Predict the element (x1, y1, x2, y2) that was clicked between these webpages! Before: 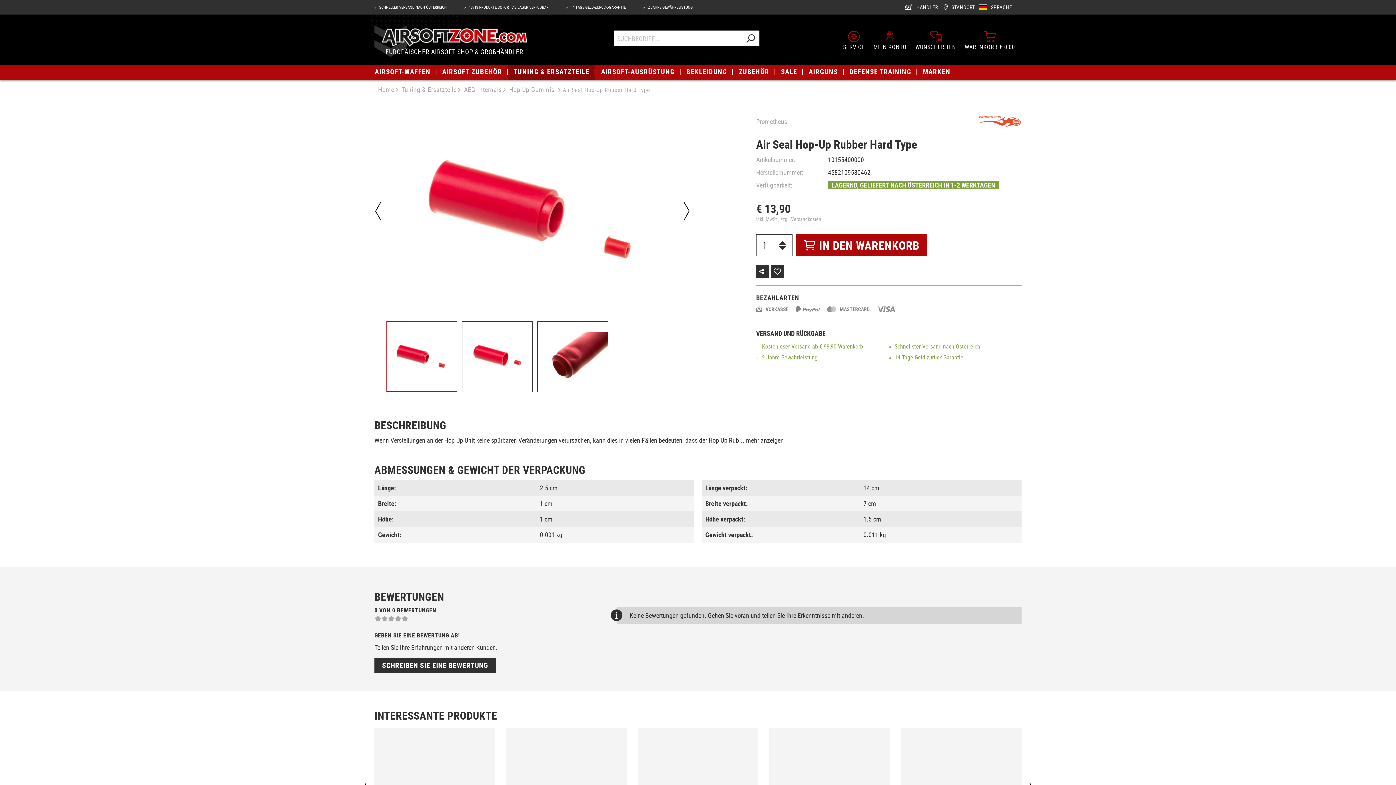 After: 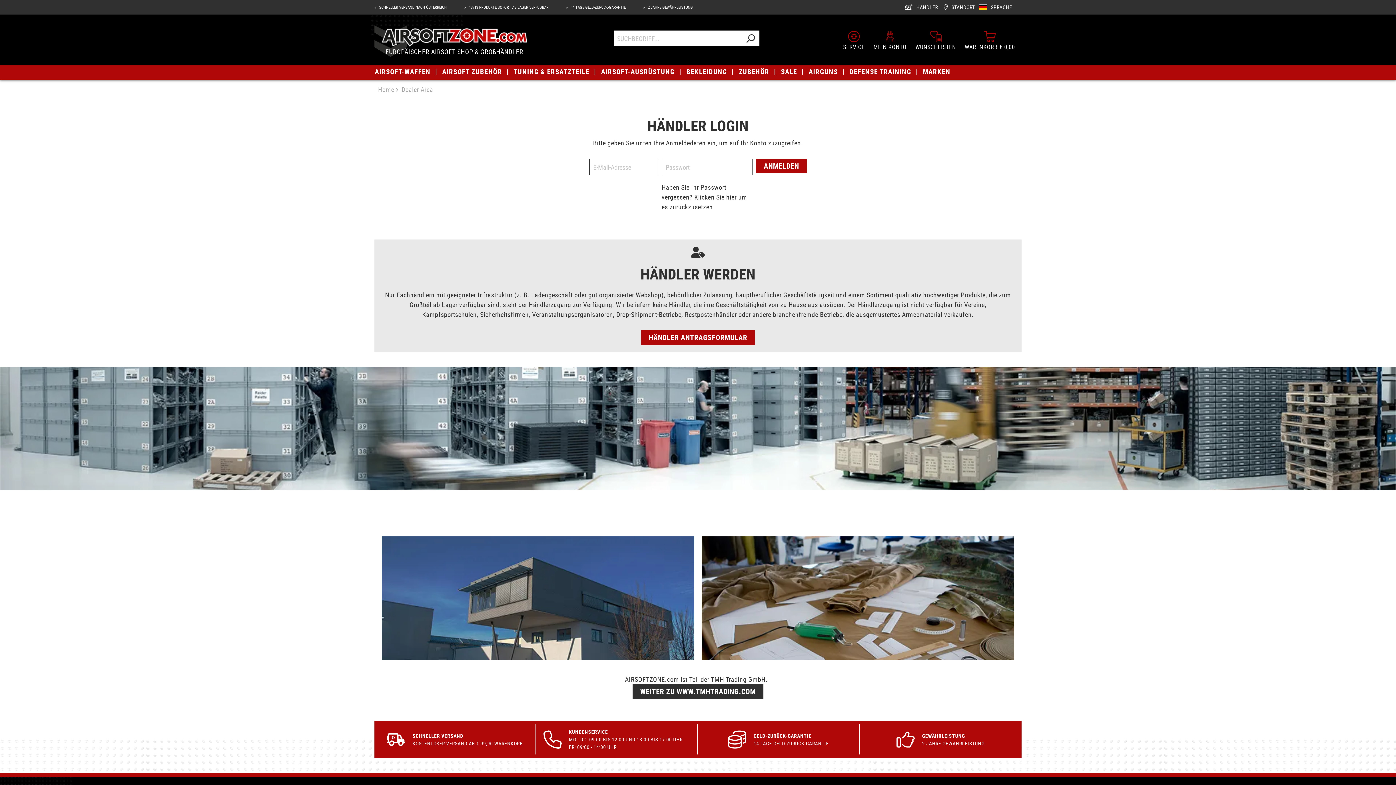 Action: label: HÄNDLER bbox: (905, 0, 941, 14)